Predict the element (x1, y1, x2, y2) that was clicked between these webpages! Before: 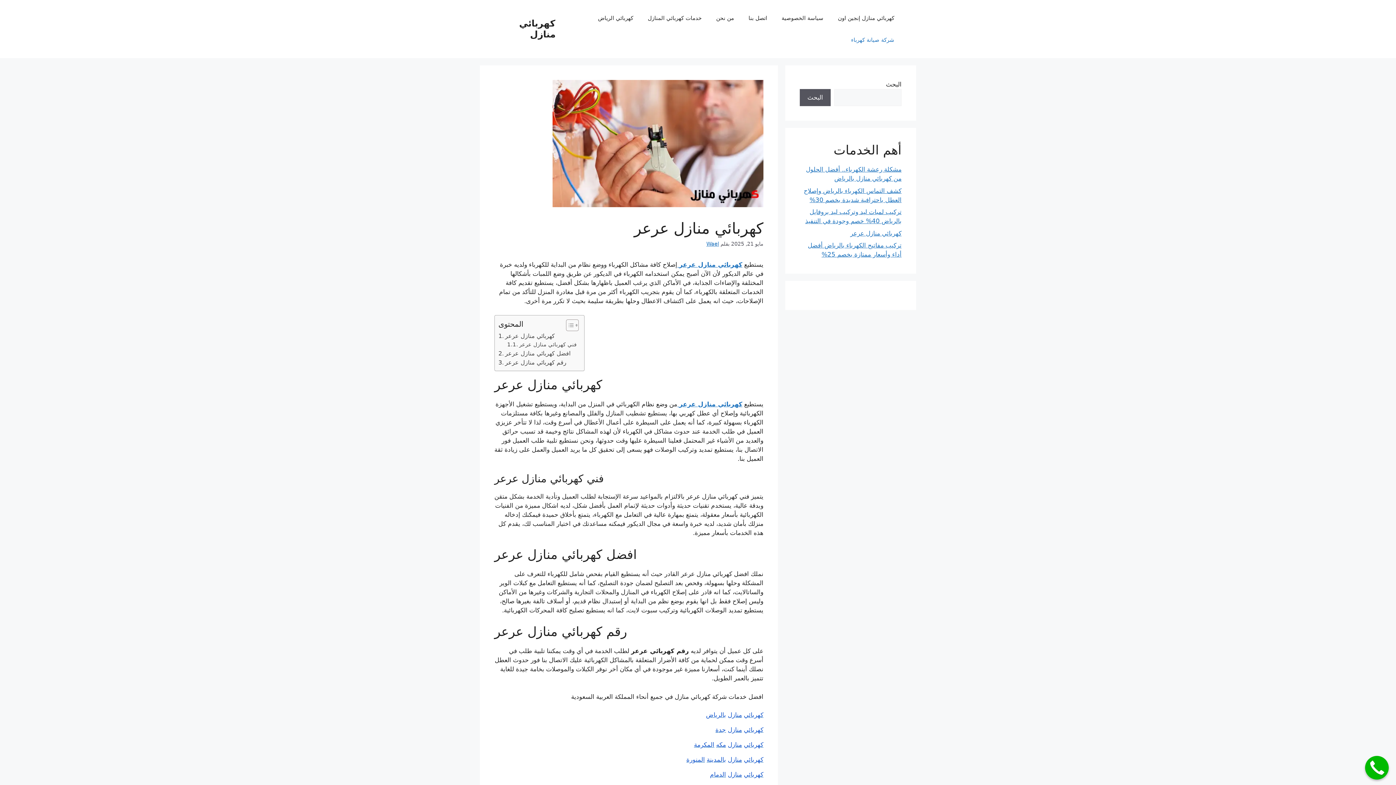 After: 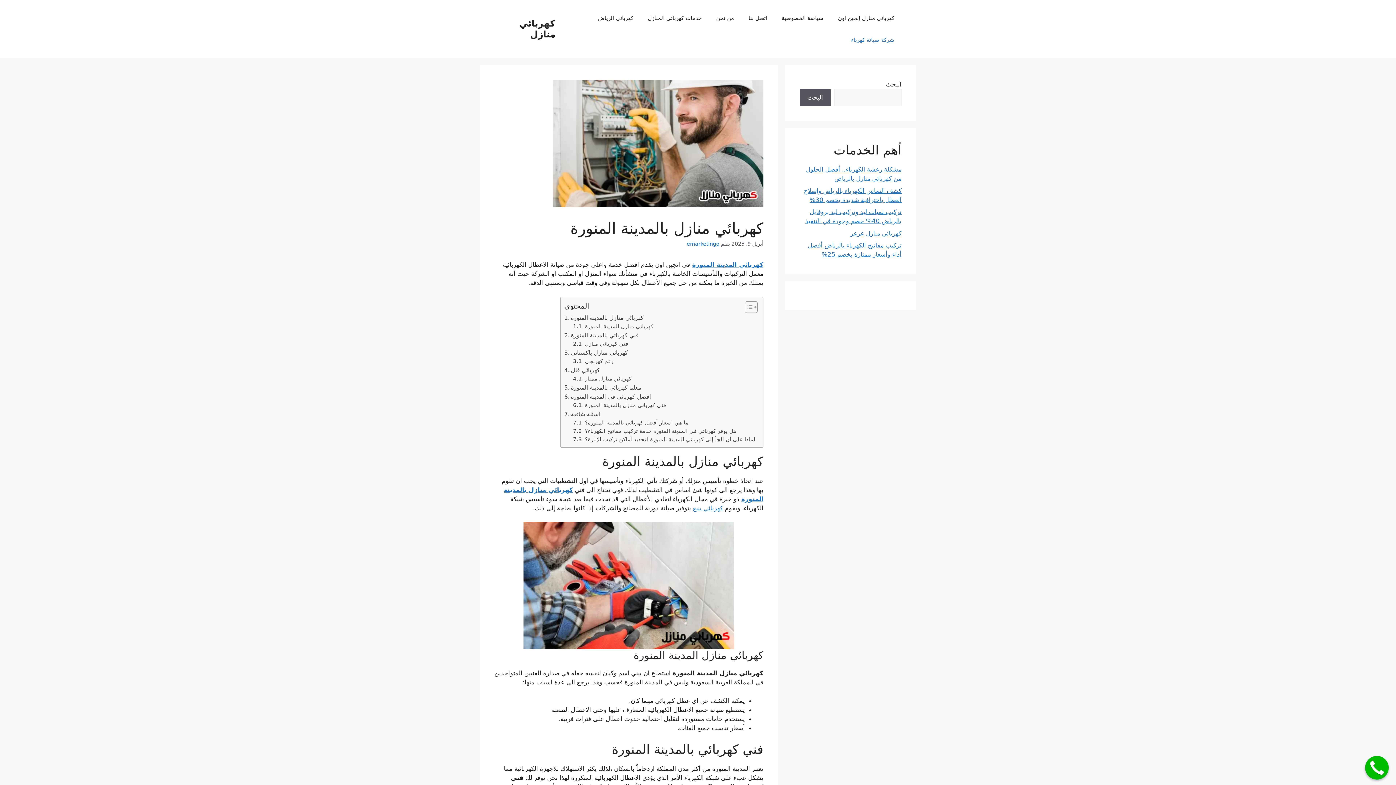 Action: bbox: (686, 756, 705, 763) label: المنورة